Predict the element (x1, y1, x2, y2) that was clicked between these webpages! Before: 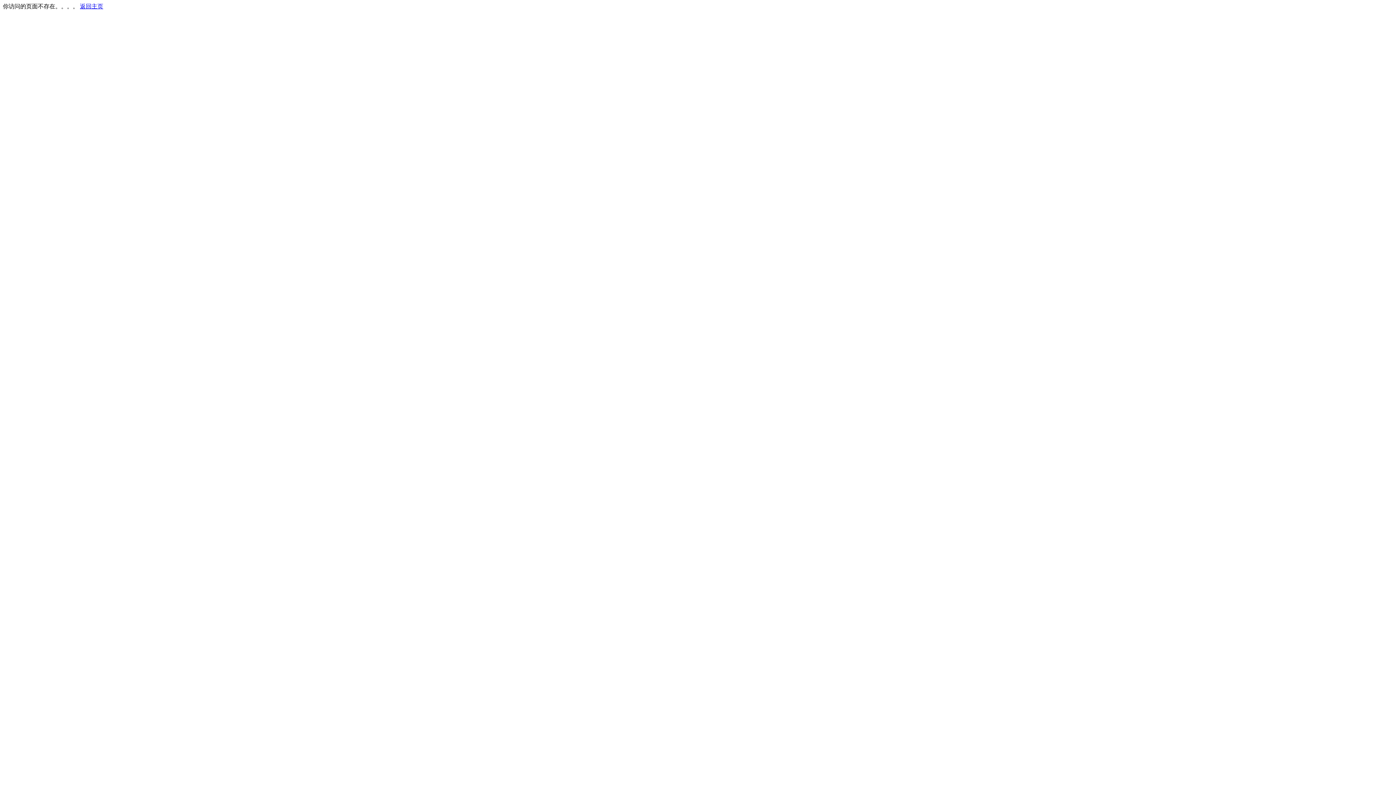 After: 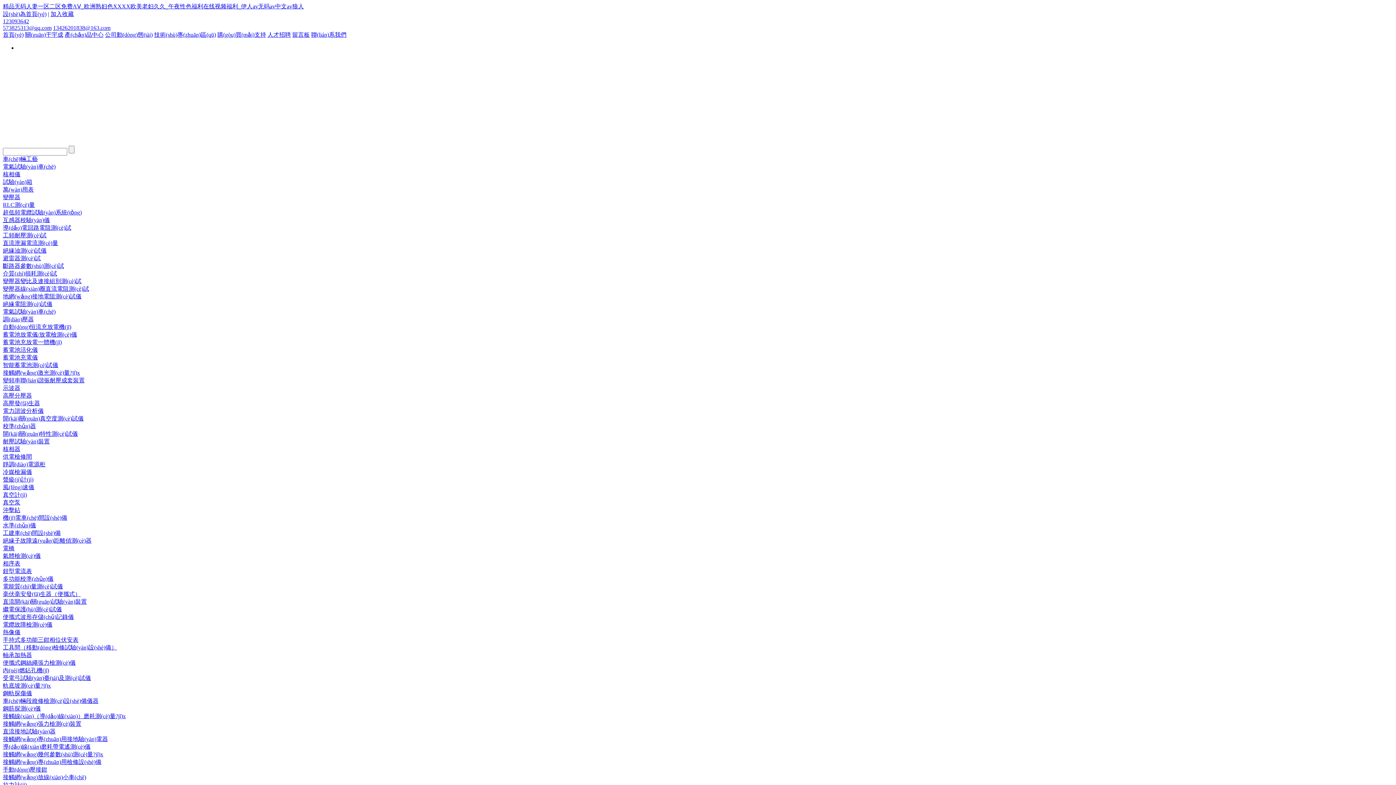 Action: label: 返回主页 bbox: (80, 3, 103, 9)